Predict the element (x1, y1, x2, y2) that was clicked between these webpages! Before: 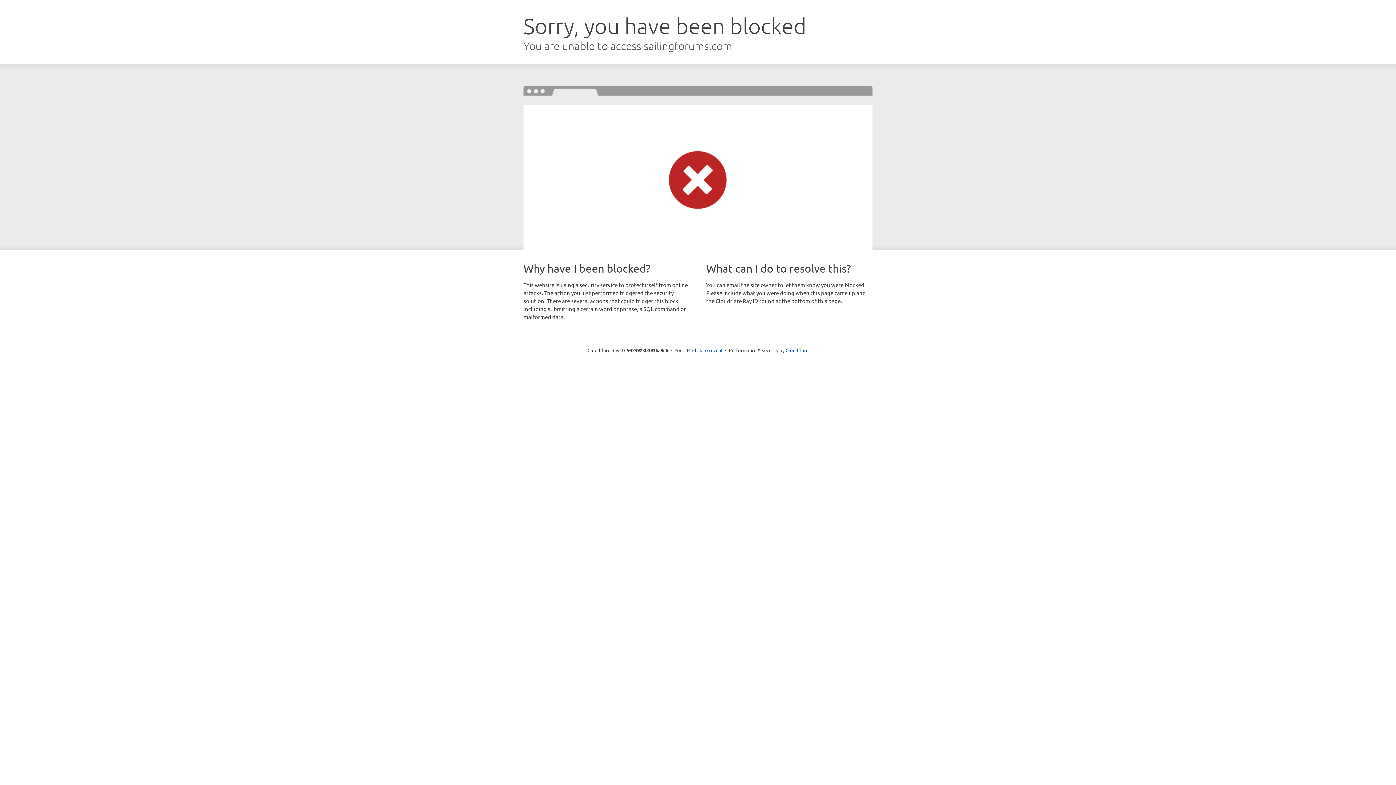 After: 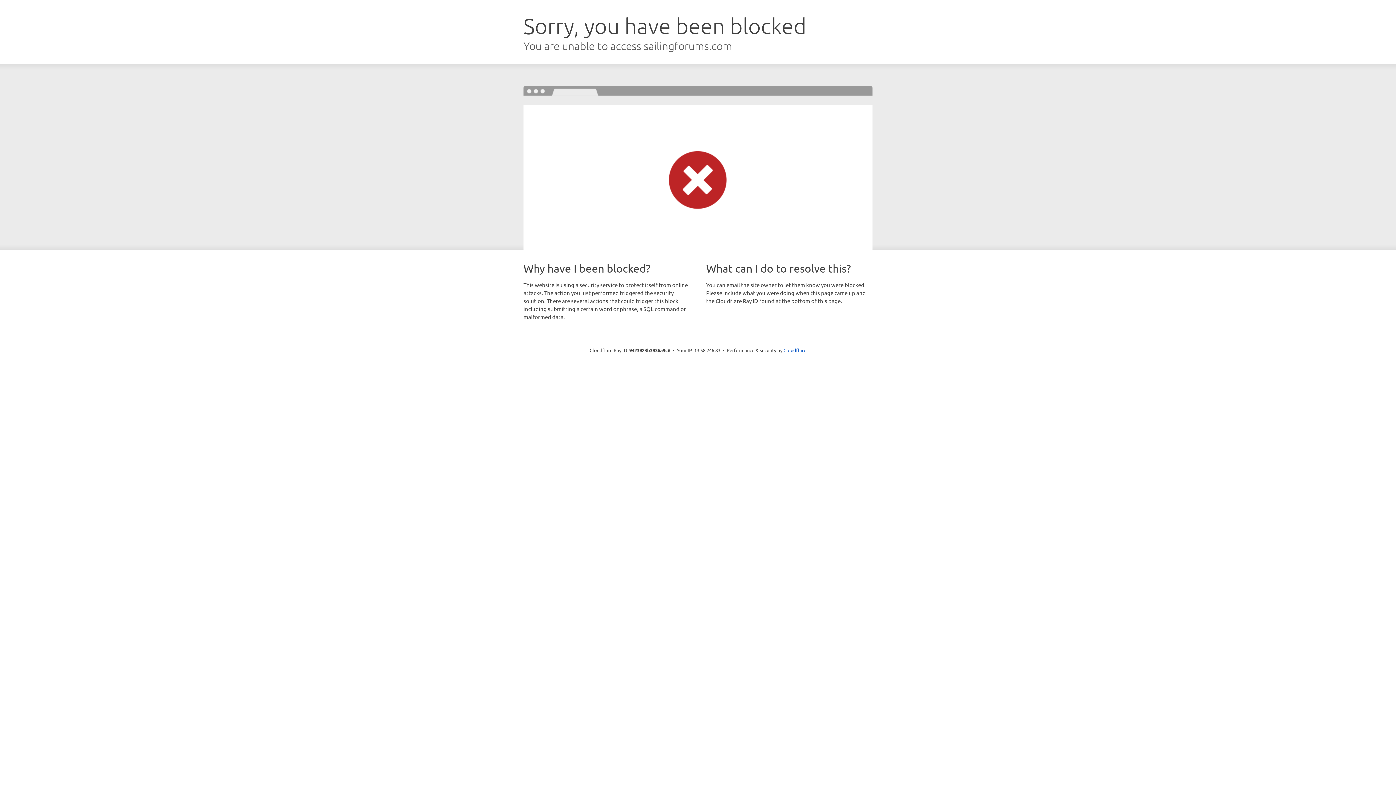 Action: bbox: (692, 346, 722, 353) label: Click to reveal